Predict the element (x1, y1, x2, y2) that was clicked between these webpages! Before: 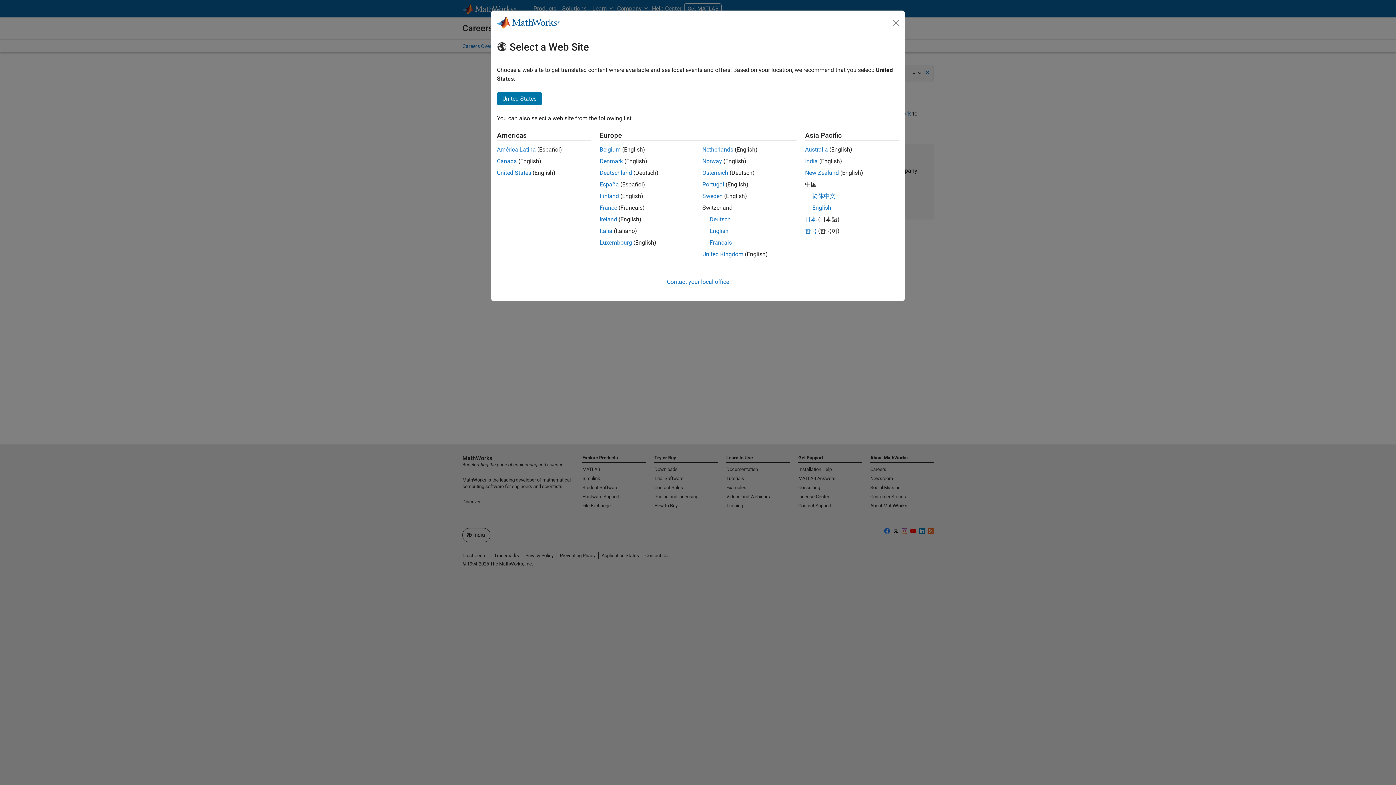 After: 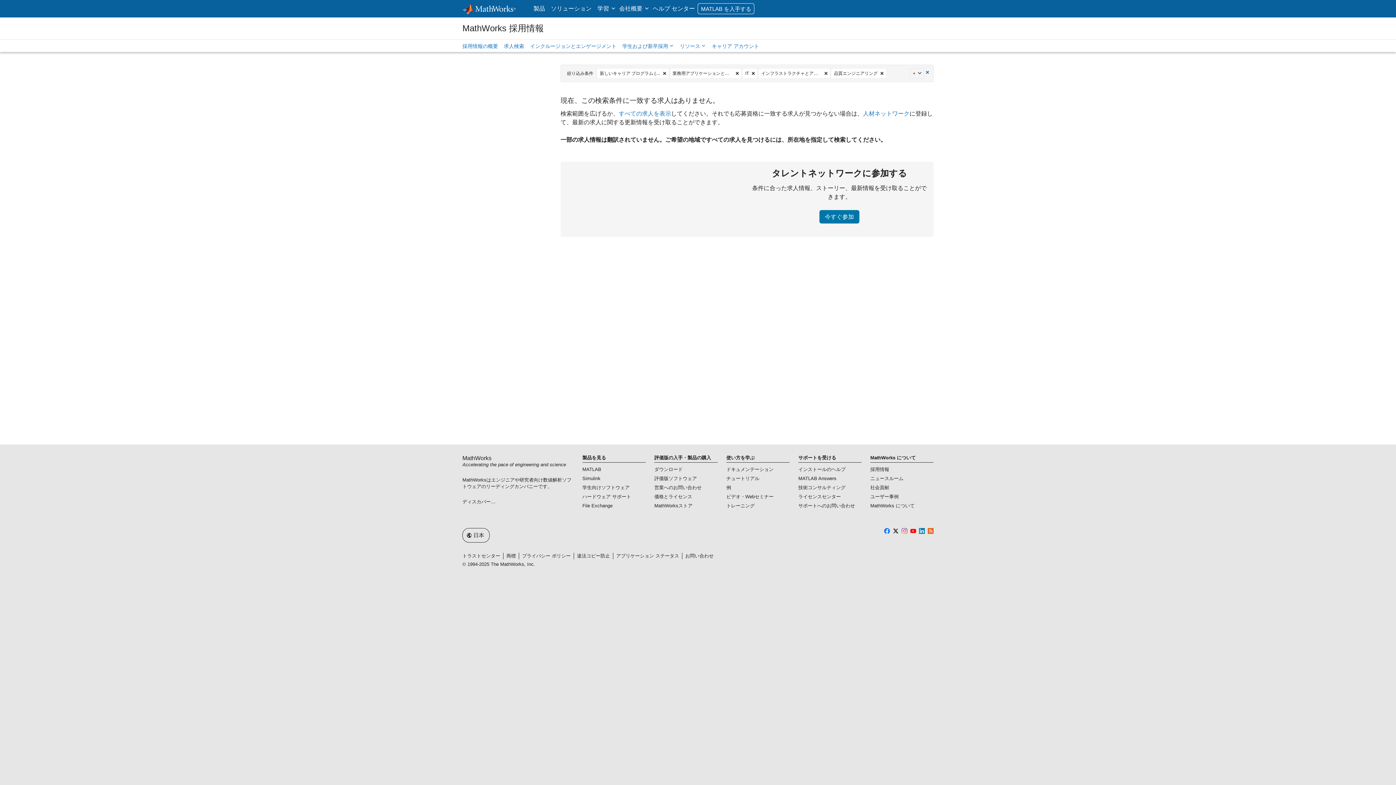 Action: label: 日本 bbox: (805, 216, 816, 222)